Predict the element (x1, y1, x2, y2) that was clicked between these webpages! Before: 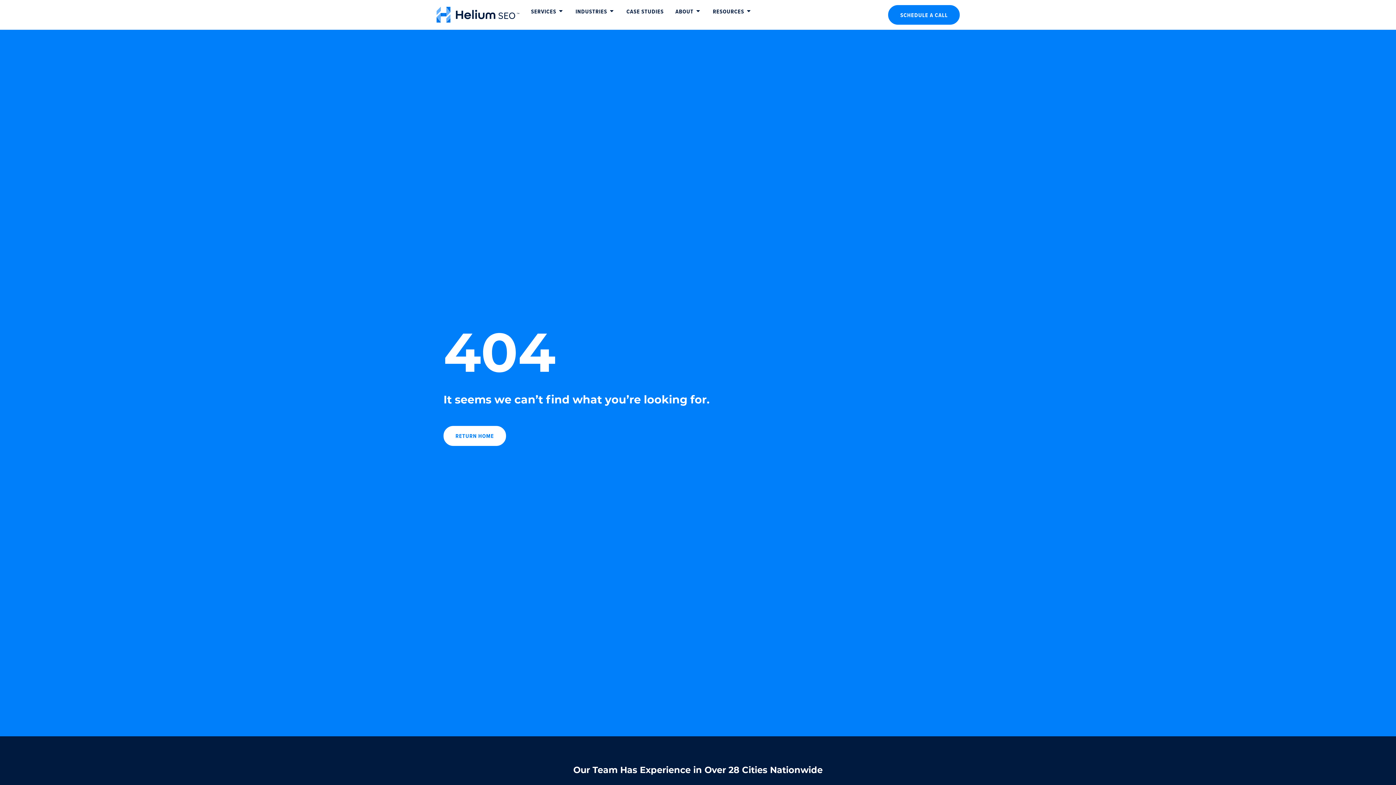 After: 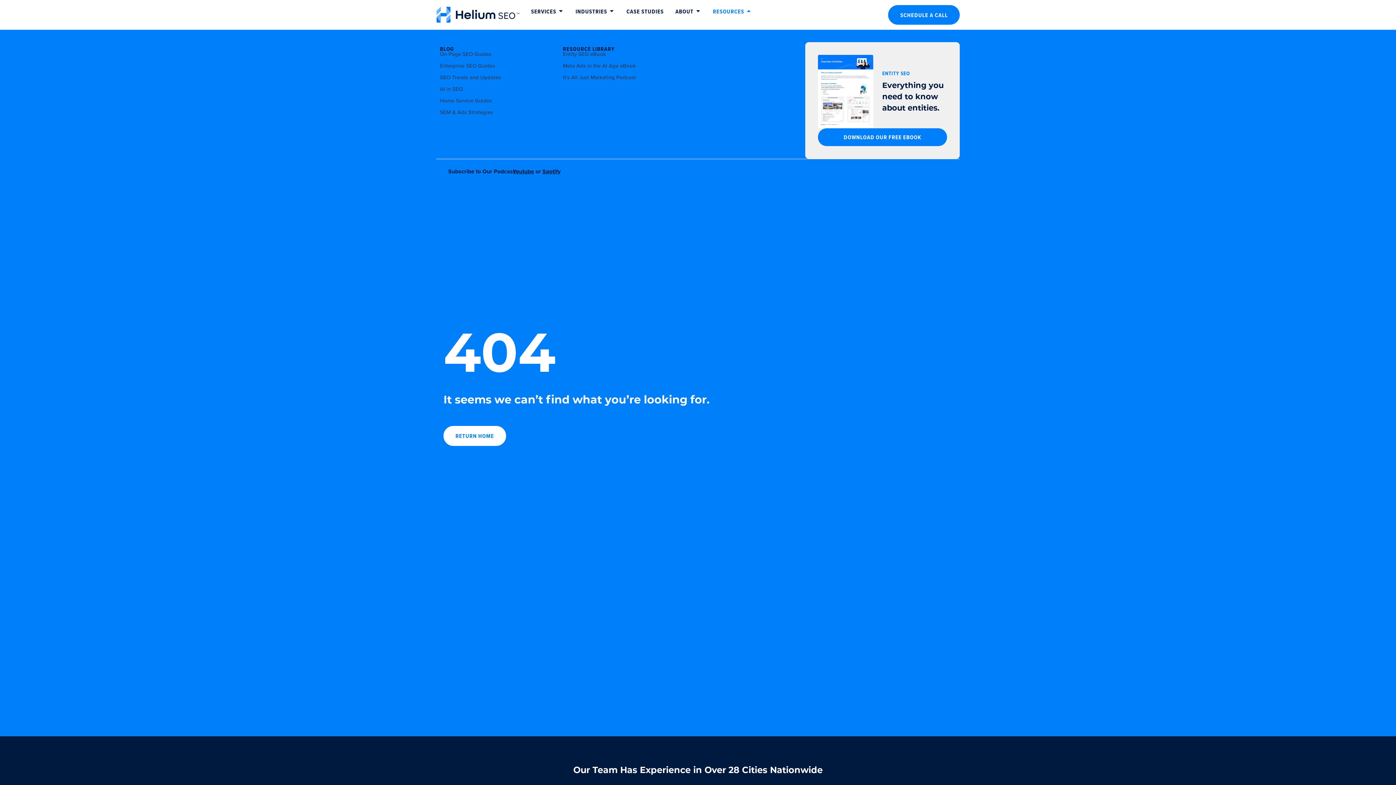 Action: bbox: (746, 6, 752, 15) label: OPEN RESOURCES